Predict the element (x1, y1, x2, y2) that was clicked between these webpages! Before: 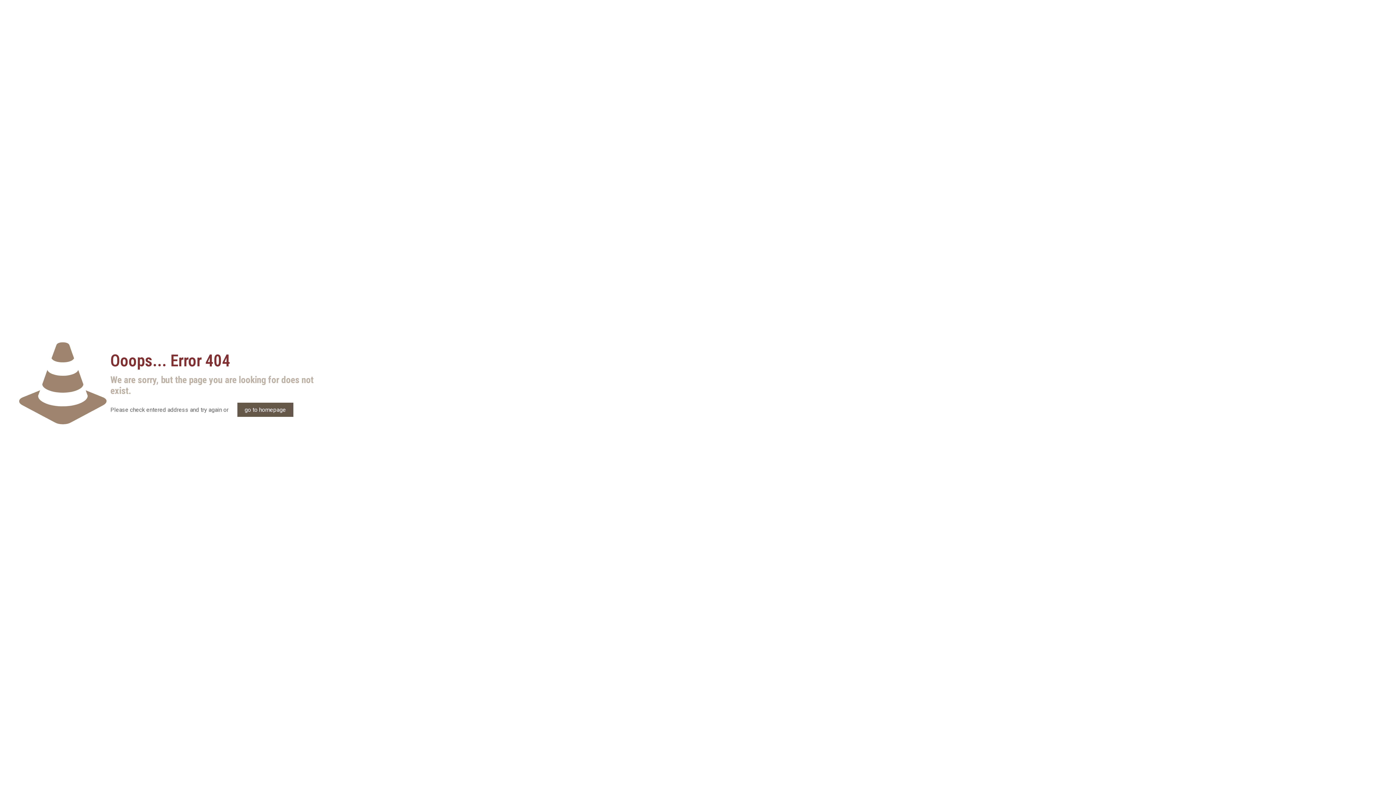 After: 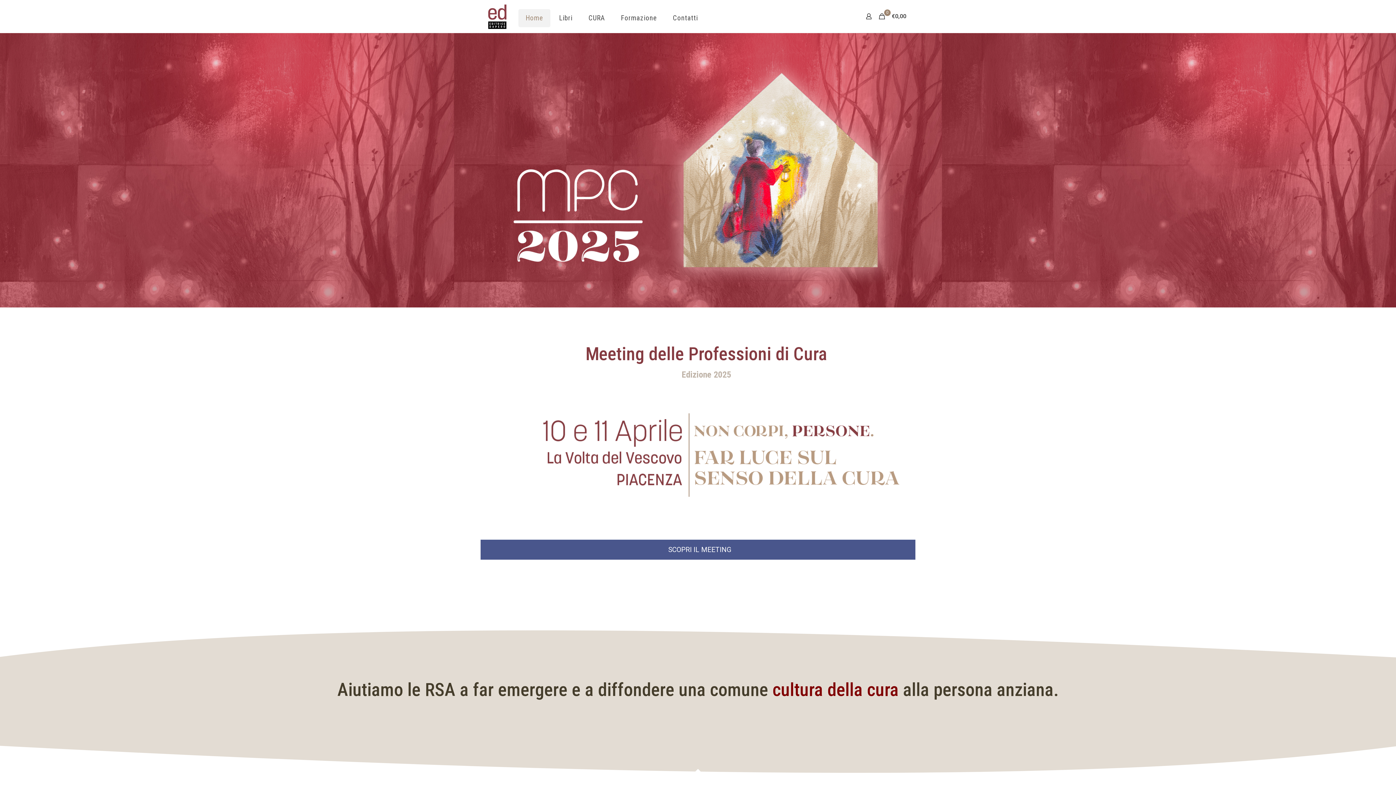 Action: bbox: (237, 402, 293, 417) label: go to homepage